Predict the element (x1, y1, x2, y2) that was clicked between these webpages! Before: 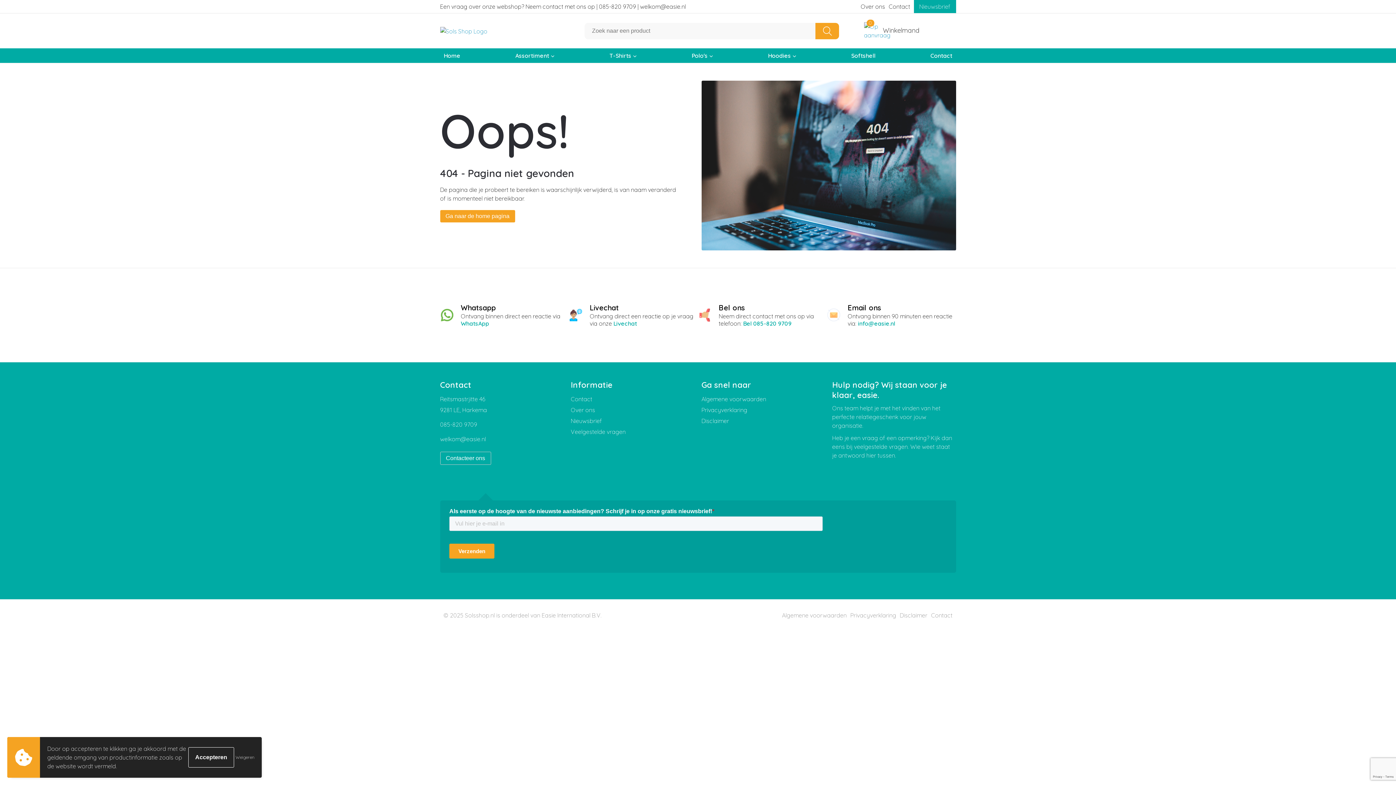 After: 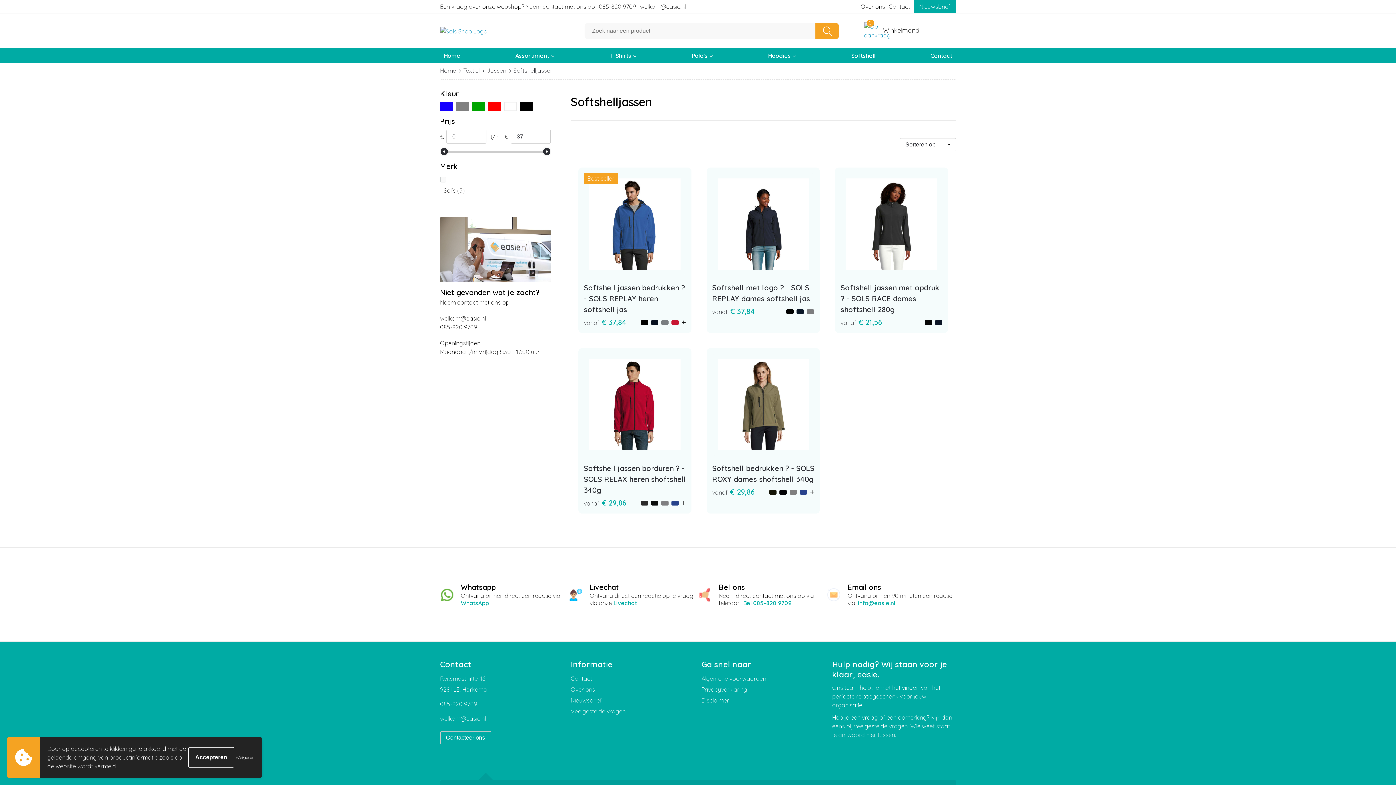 Action: label: Softshell bbox: (847, 48, 879, 62)